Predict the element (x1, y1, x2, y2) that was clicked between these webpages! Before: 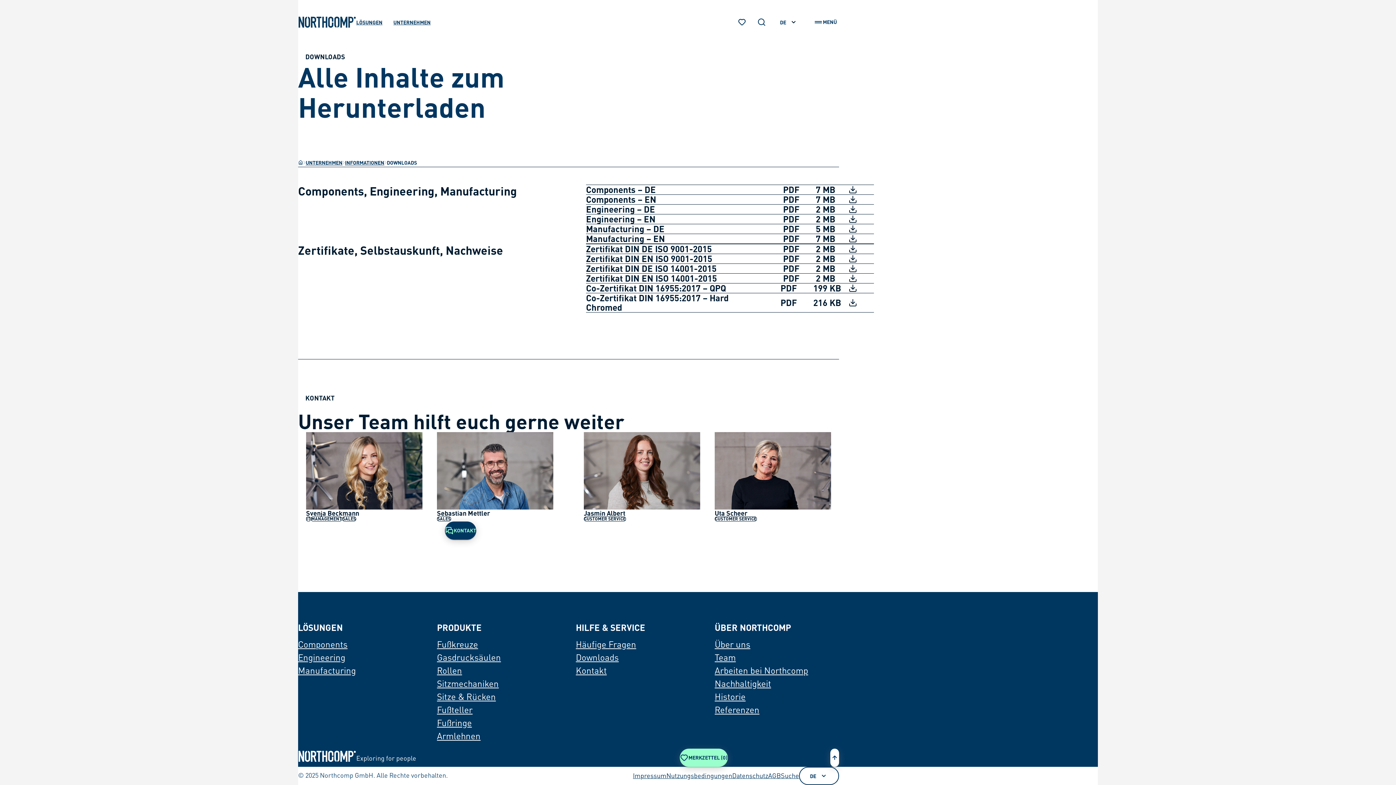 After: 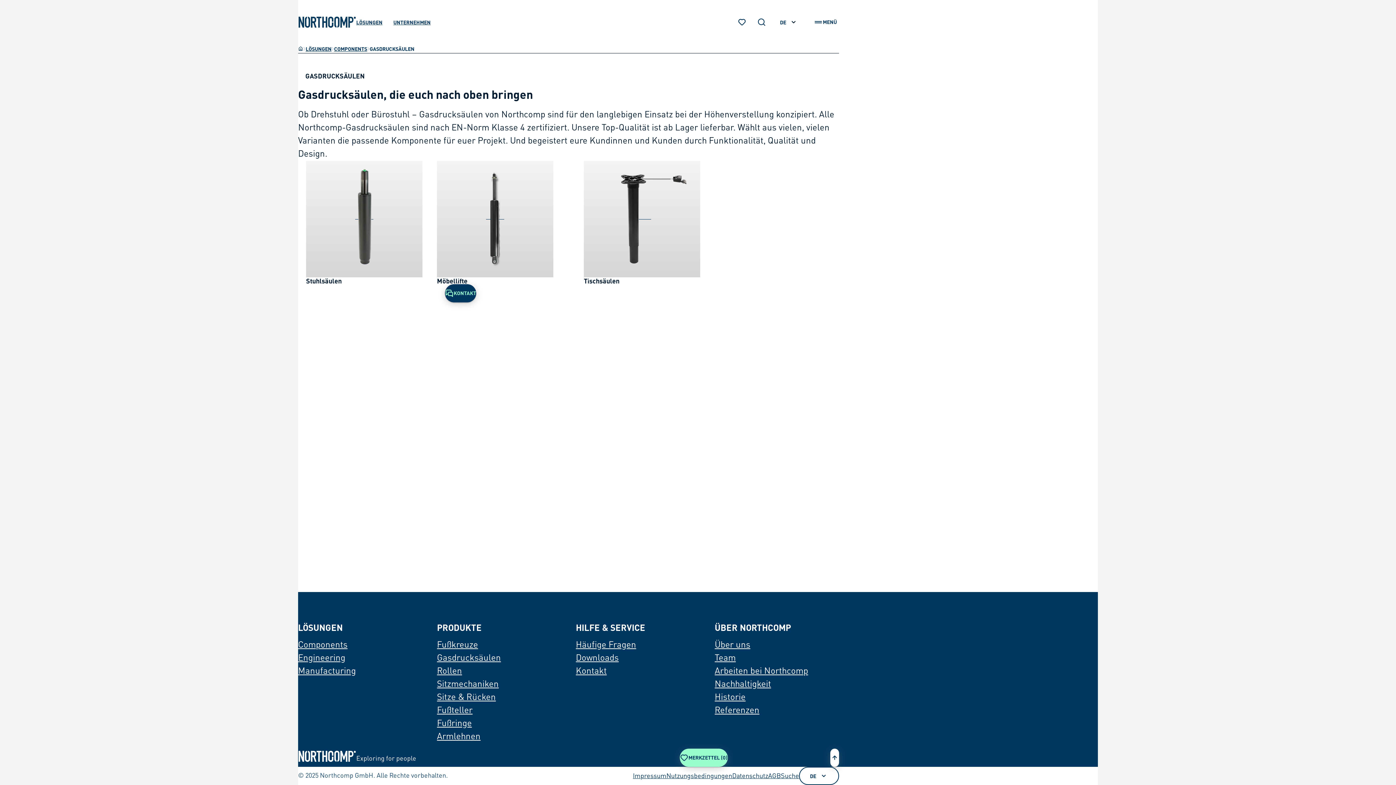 Action: label: Gasdrucksäulen bbox: (437, 652, 501, 665)